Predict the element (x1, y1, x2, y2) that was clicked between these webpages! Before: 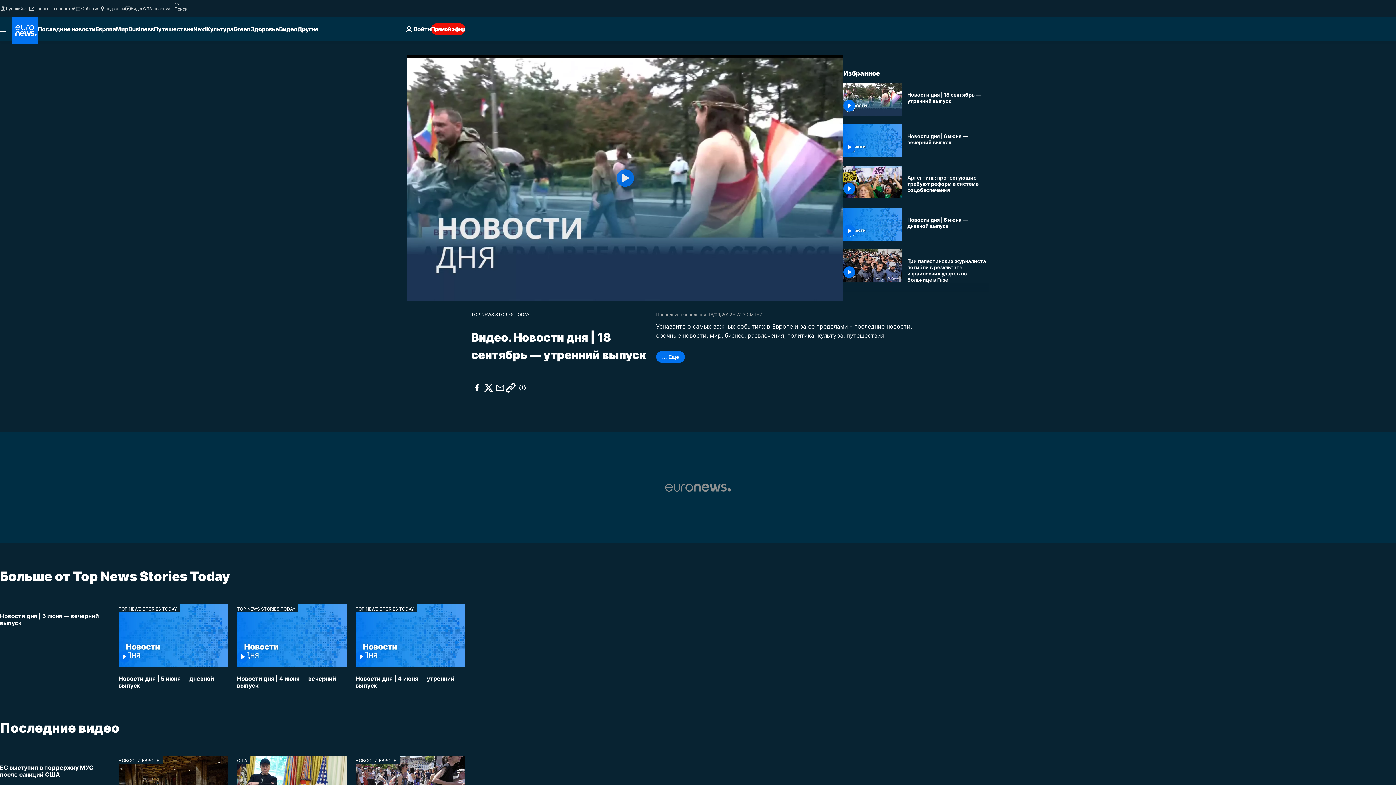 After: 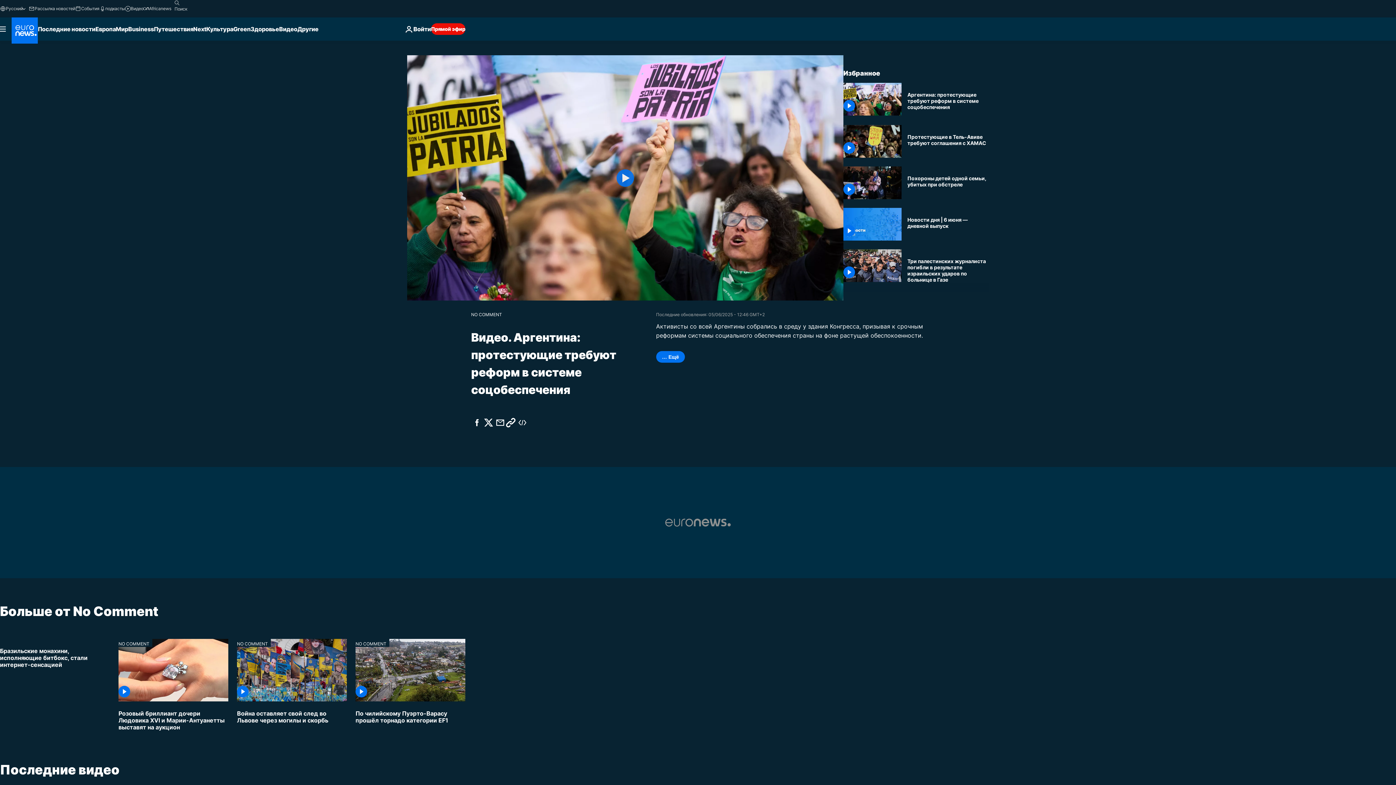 Action: bbox: (907, 174, 989, 193) label: Протестующие в Аргентине требуют срочных реформ в системе социального обеспечения